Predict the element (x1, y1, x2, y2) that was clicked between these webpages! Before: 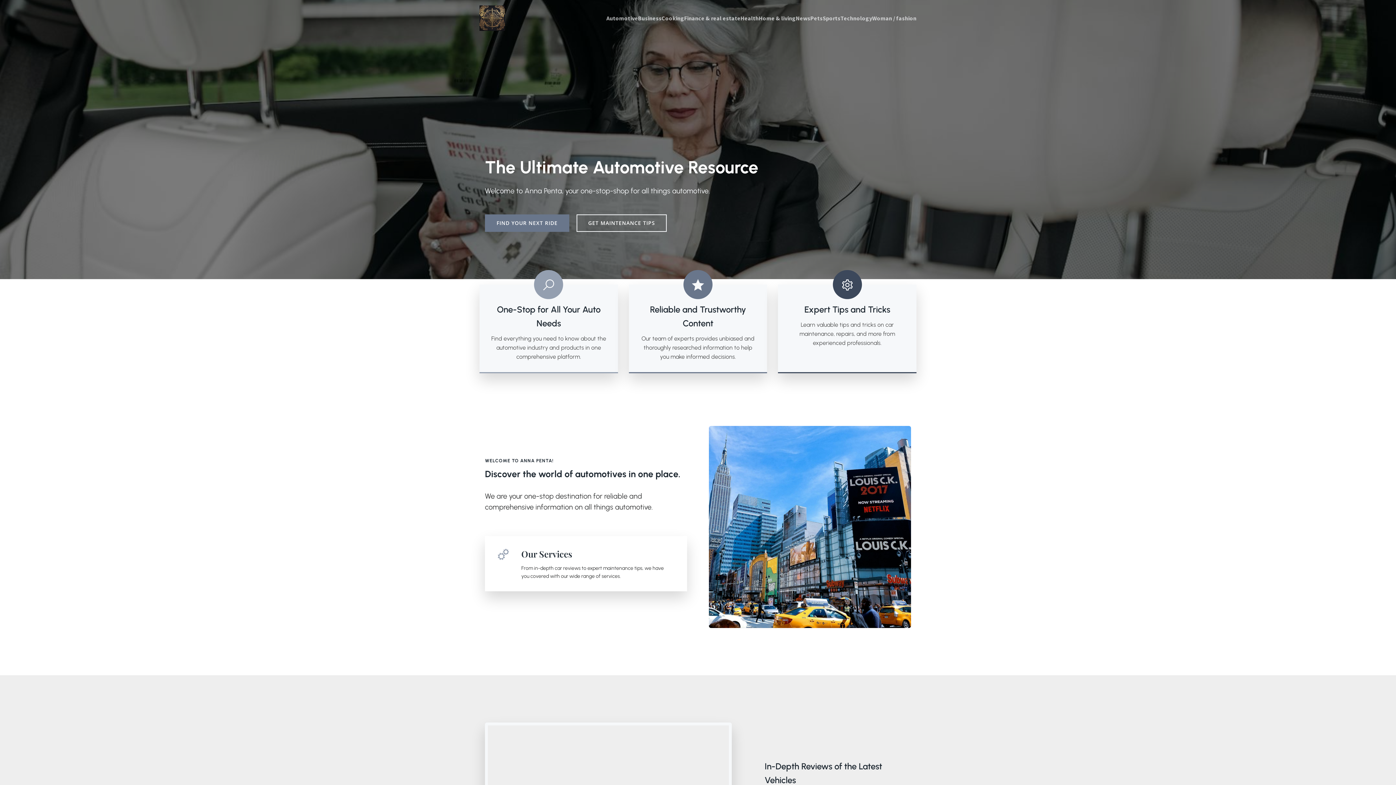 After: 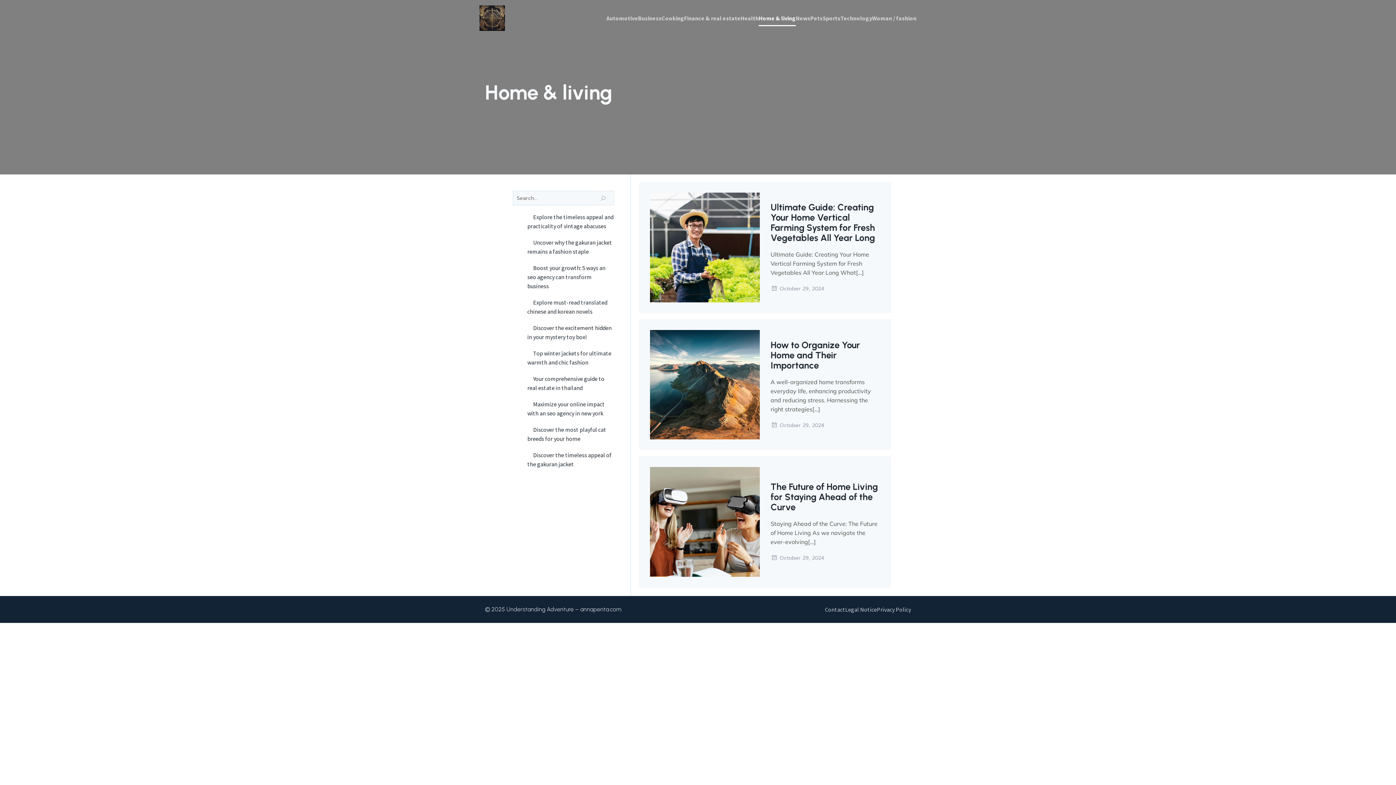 Action: bbox: (758, 10, 796, 26) label: Home & living